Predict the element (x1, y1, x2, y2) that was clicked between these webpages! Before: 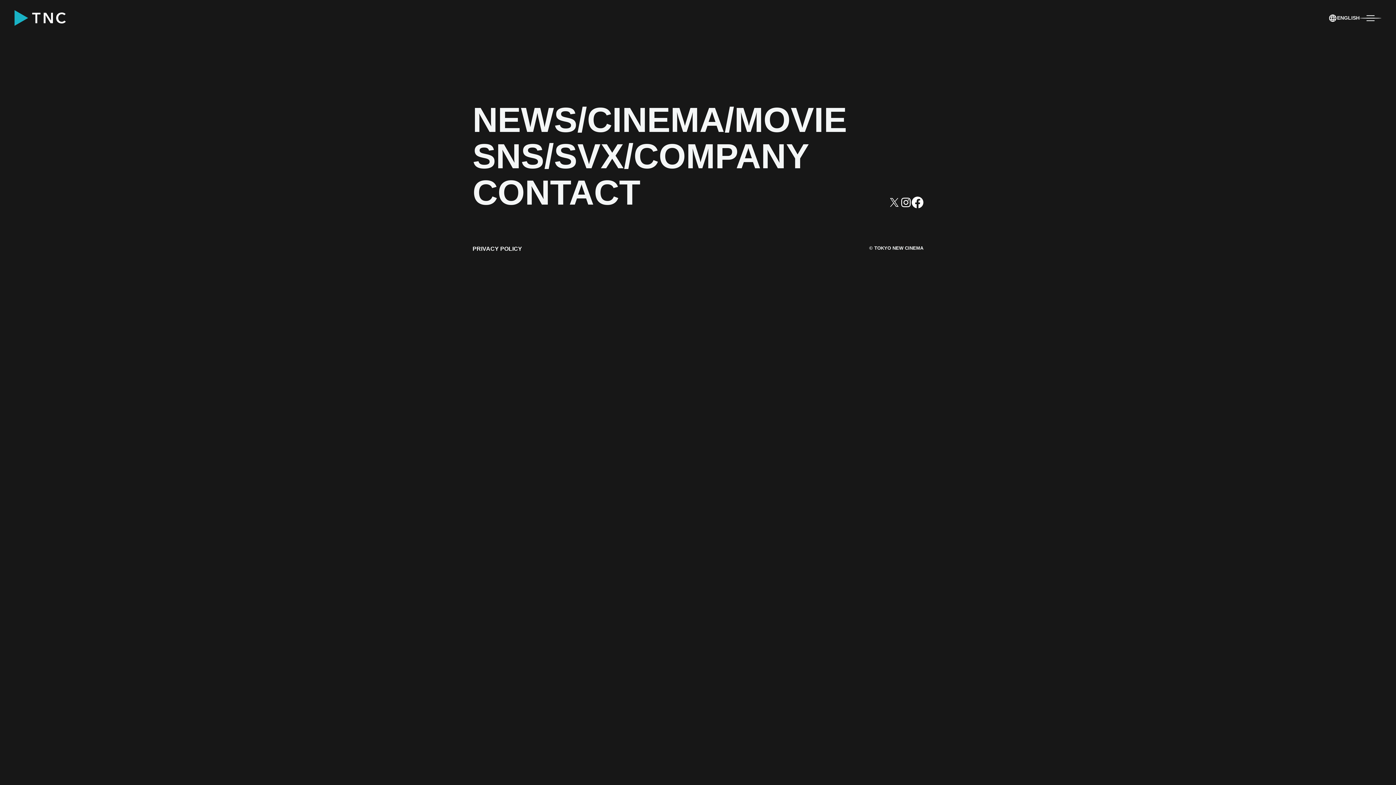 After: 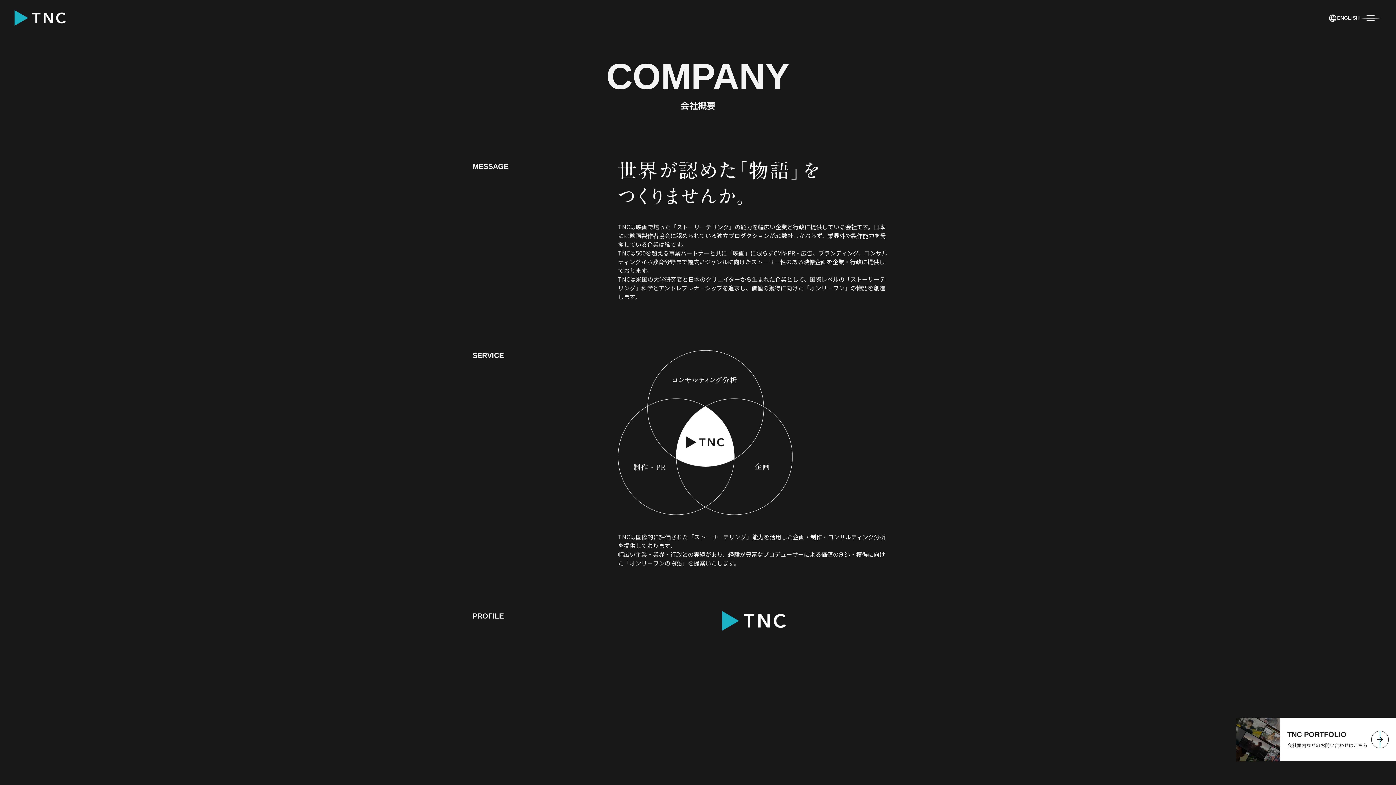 Action: label: COMPANY bbox: (633, 138, 809, 174)